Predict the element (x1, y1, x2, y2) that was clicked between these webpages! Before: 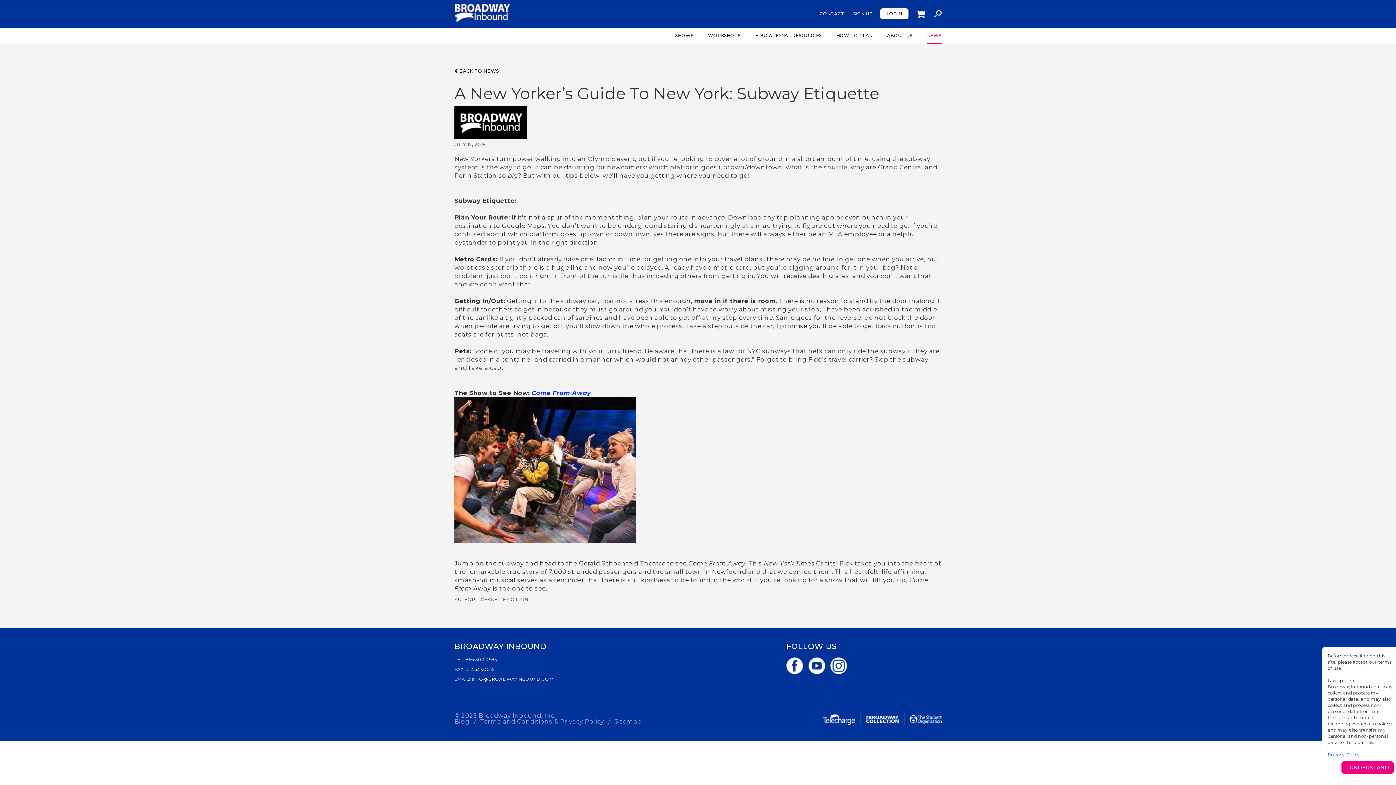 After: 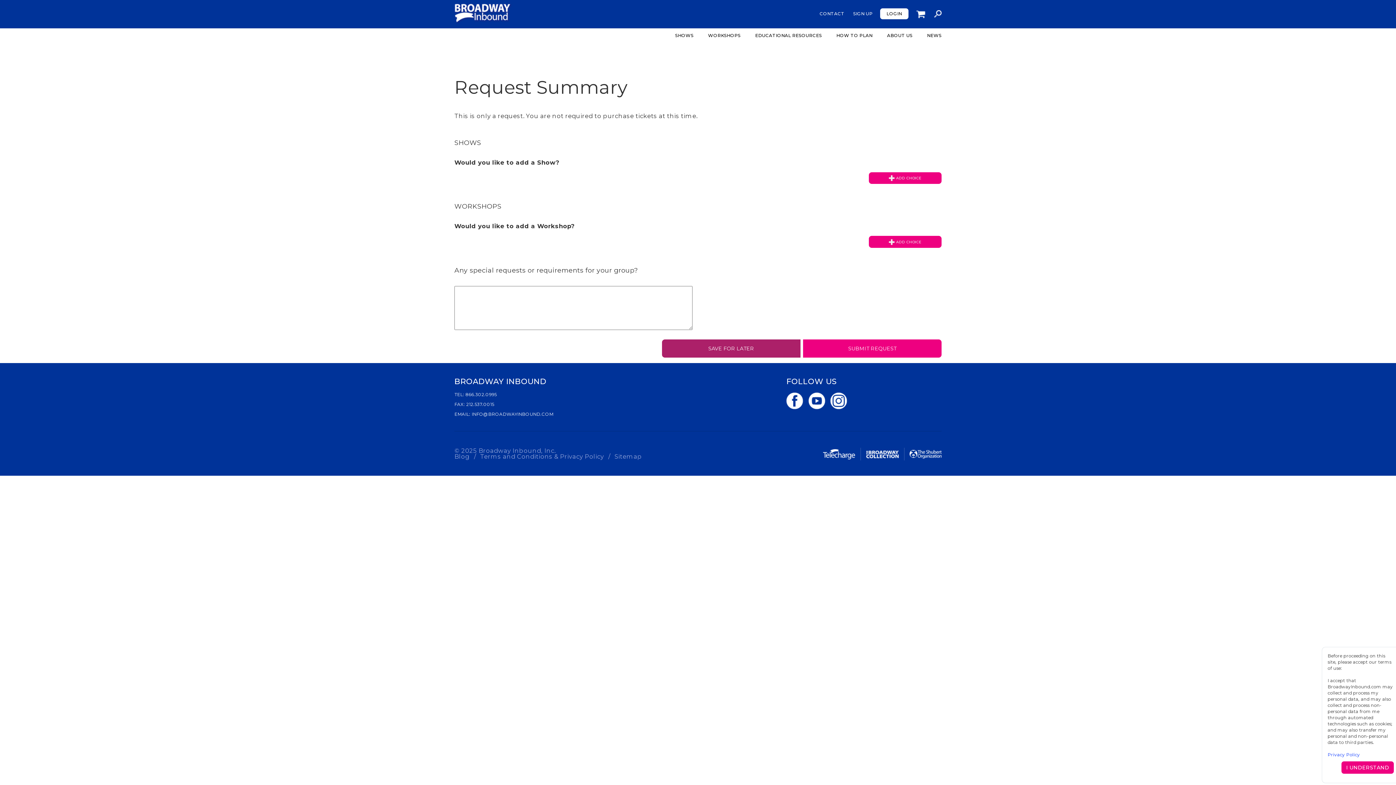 Action: bbox: (915, 10, 925, 18) label: Shopping Cart